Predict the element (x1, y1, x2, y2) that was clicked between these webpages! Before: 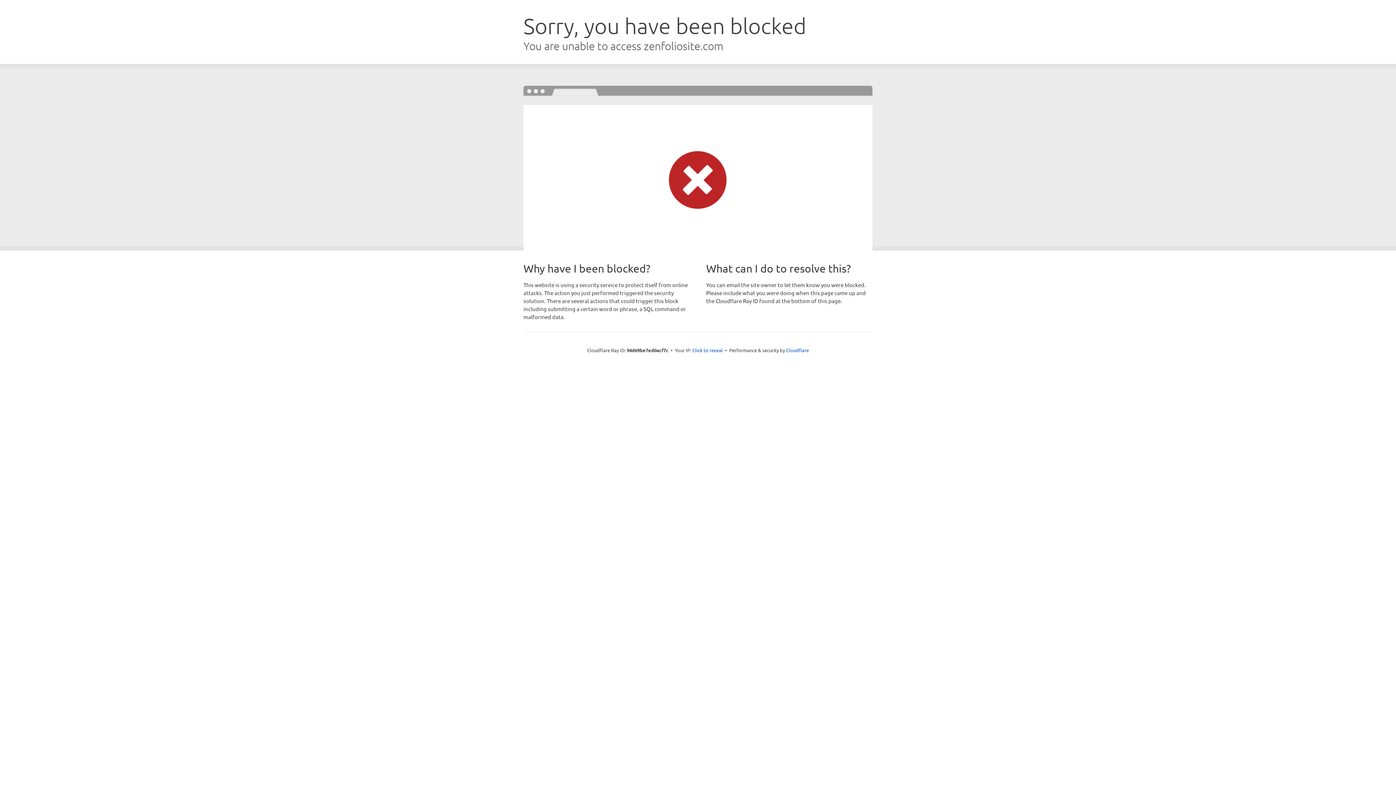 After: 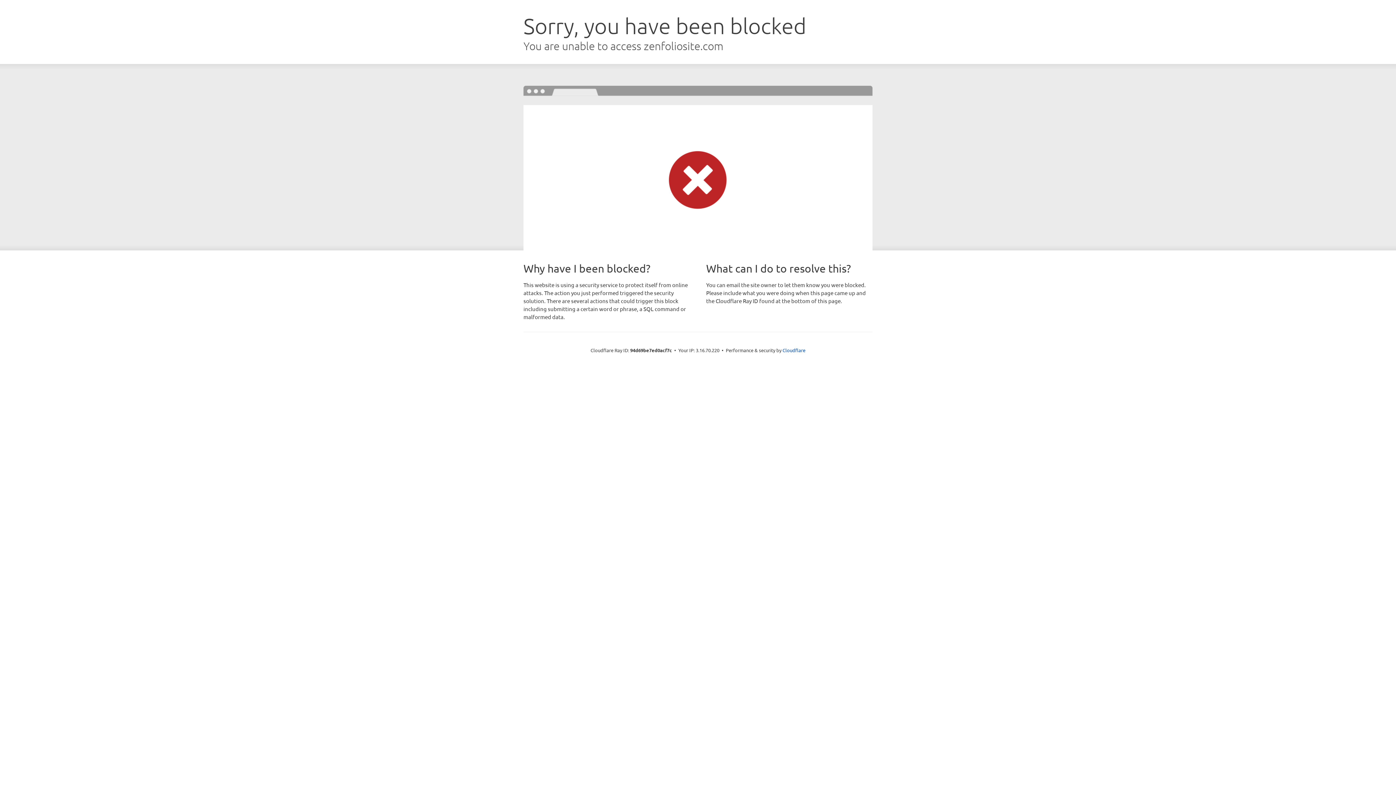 Action: label: Click to reveal bbox: (692, 346, 723, 353)